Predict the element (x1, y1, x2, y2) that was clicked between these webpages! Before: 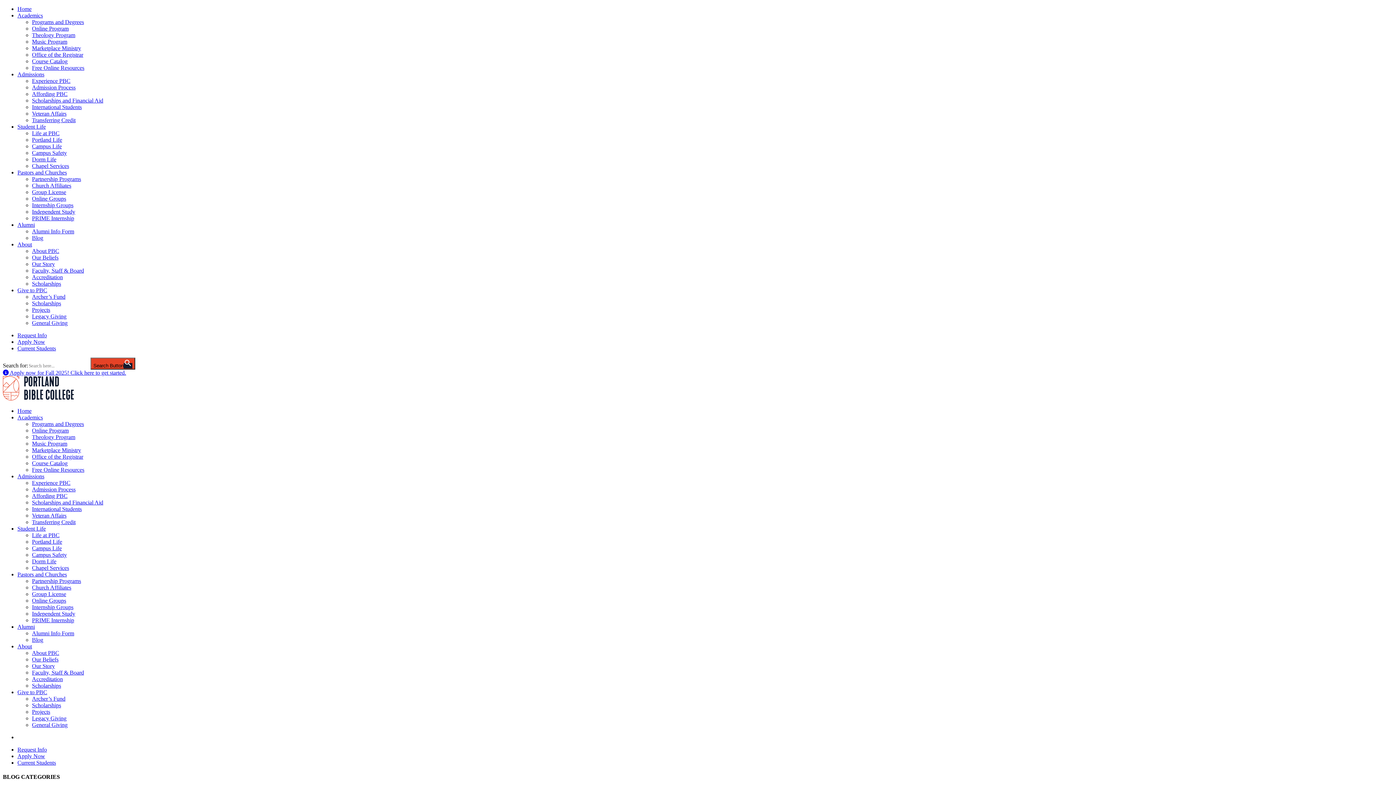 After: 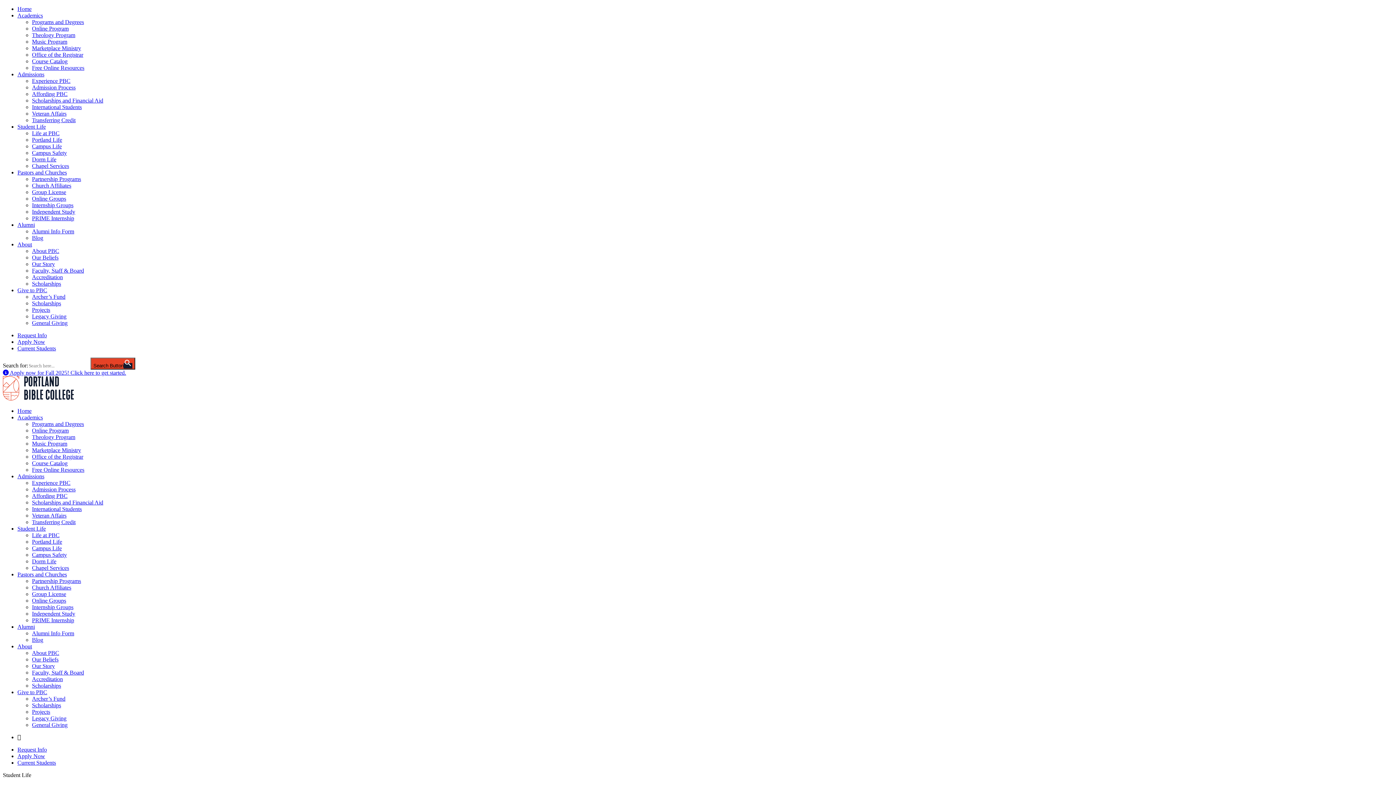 Action: bbox: (32, 564, 69, 571) label: Chapel Services